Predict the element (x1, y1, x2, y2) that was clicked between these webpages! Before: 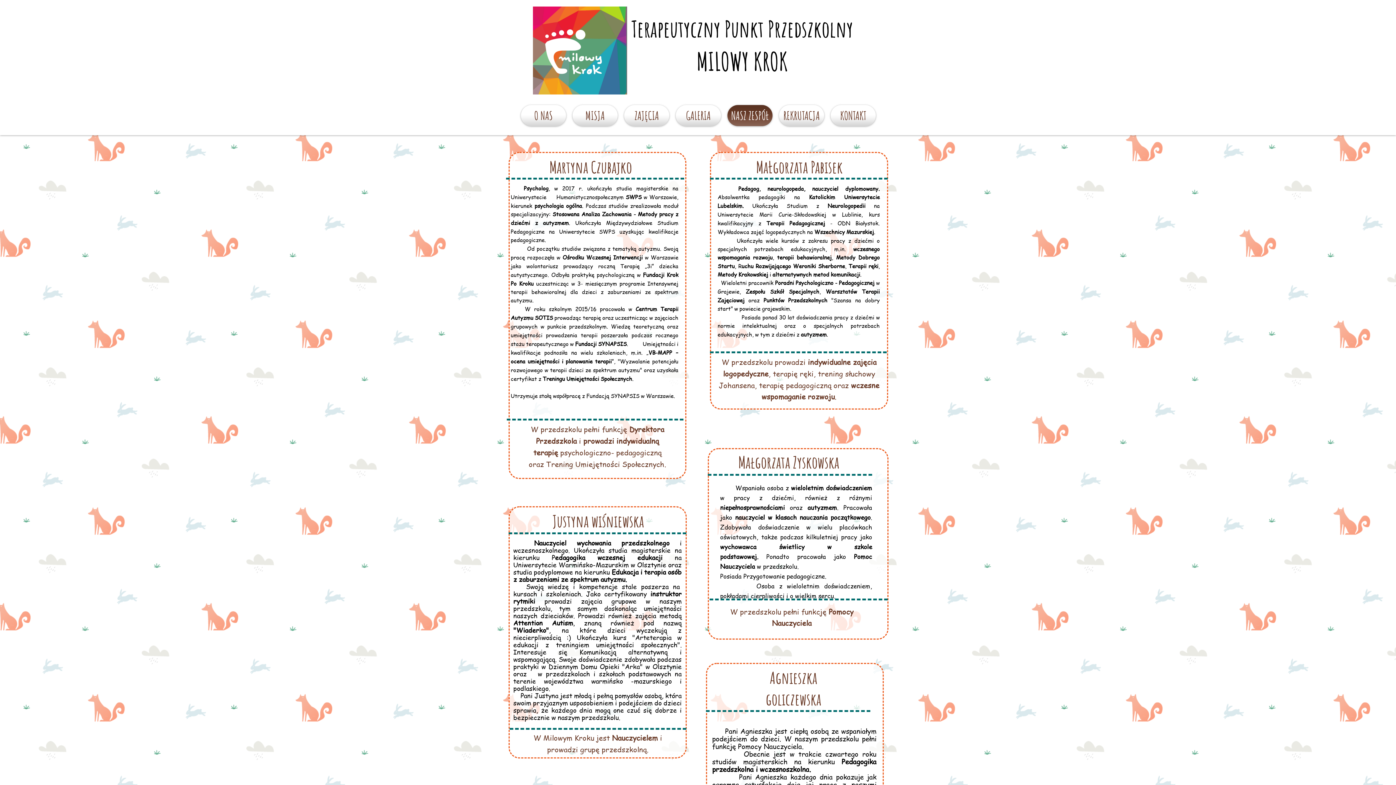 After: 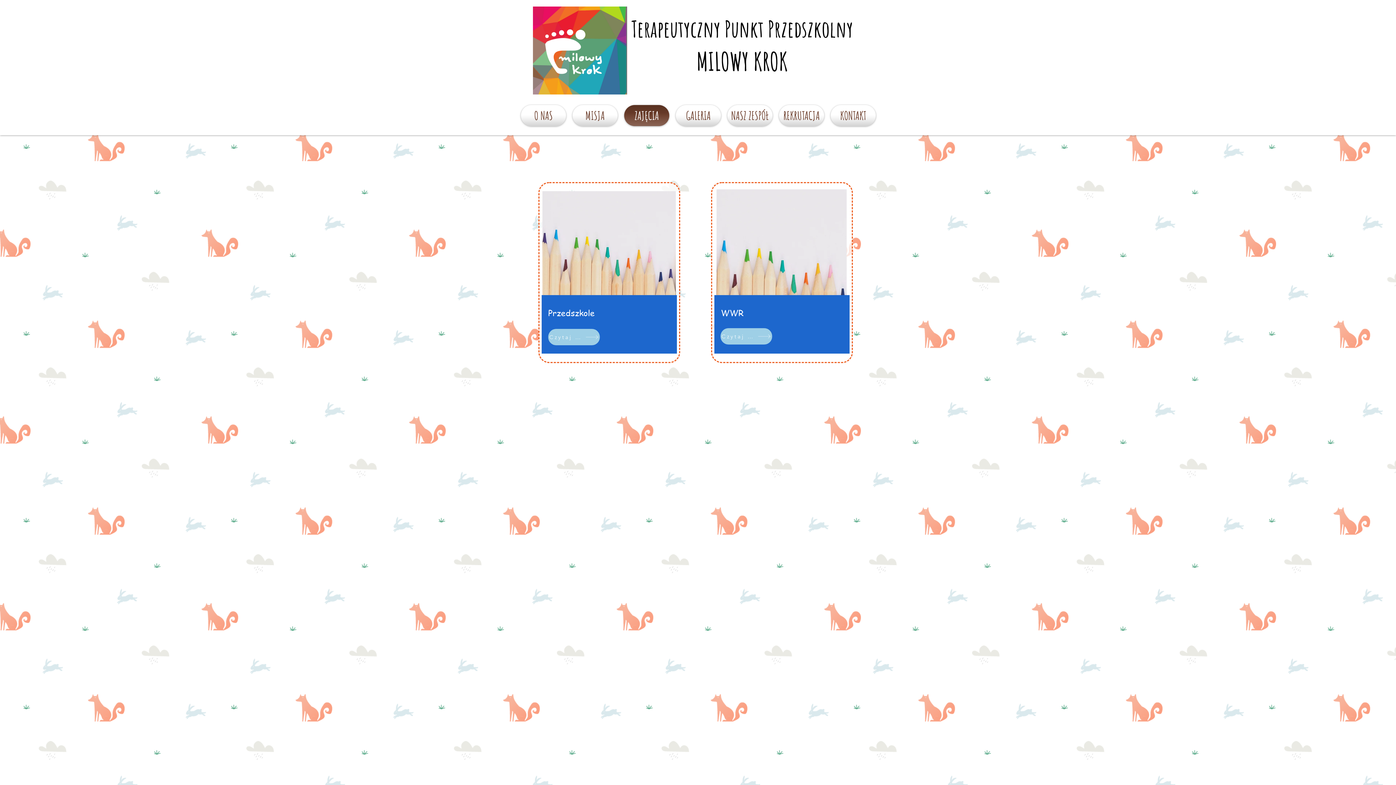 Action: label: ZAJĘCIA bbox: (621, 105, 672, 126)